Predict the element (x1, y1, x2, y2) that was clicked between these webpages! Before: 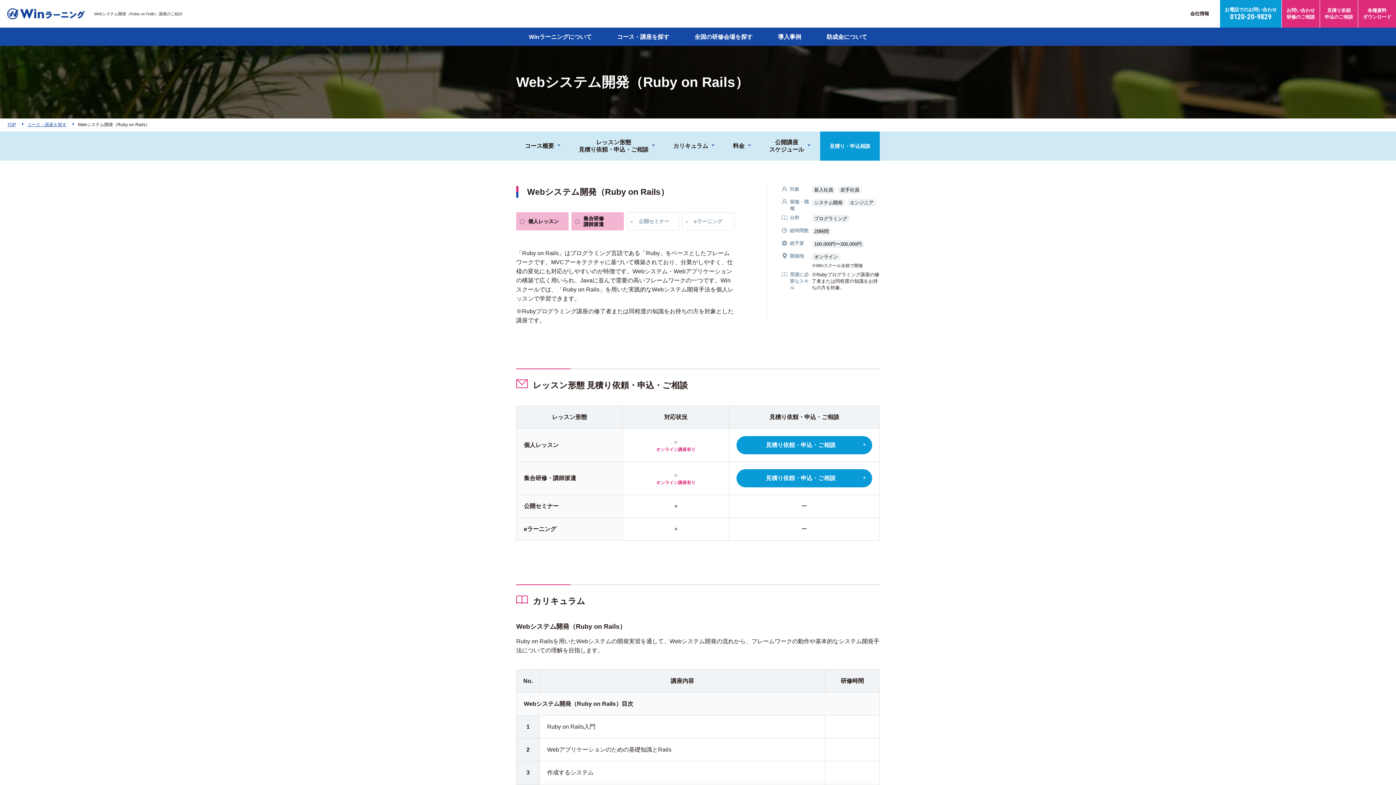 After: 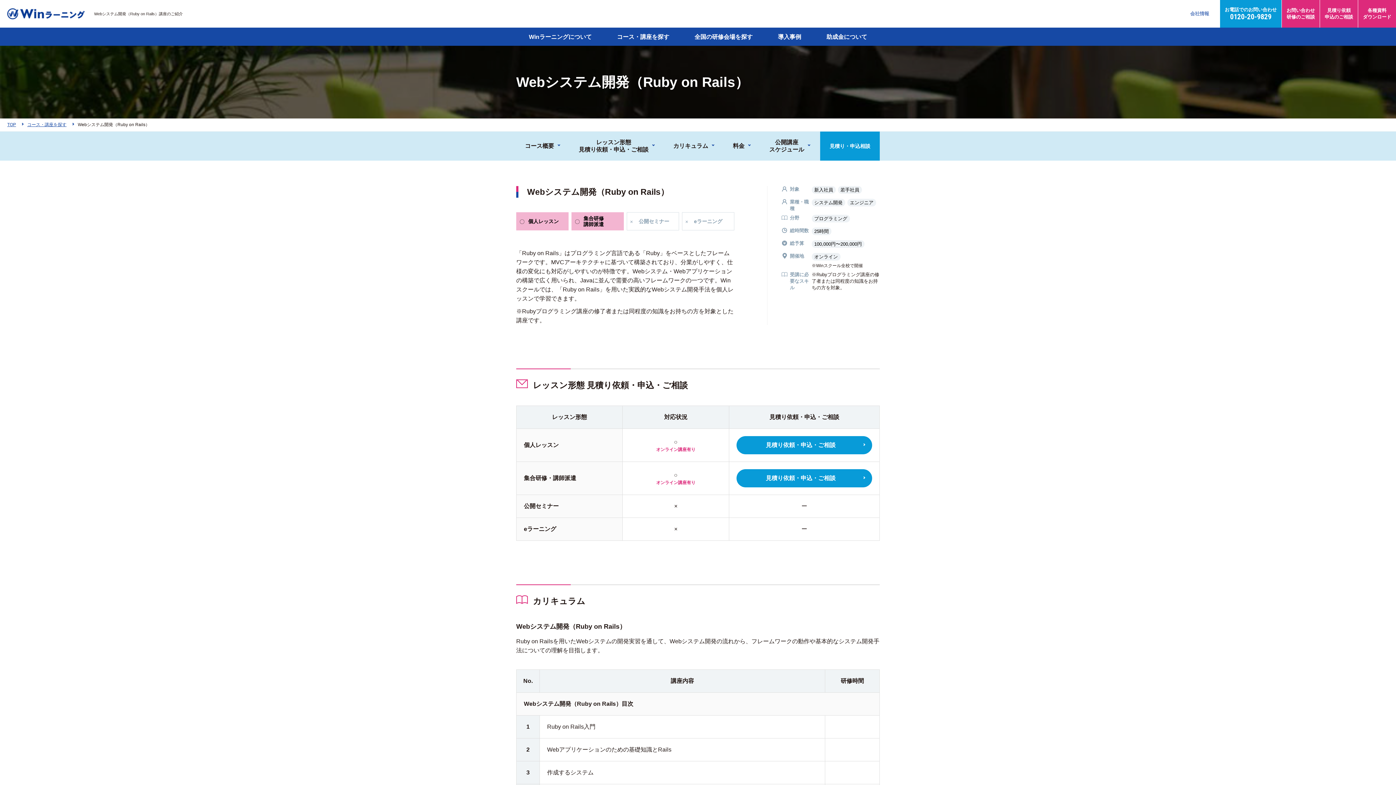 Action: bbox: (1190, 10, 1209, 16) label: 会社情報